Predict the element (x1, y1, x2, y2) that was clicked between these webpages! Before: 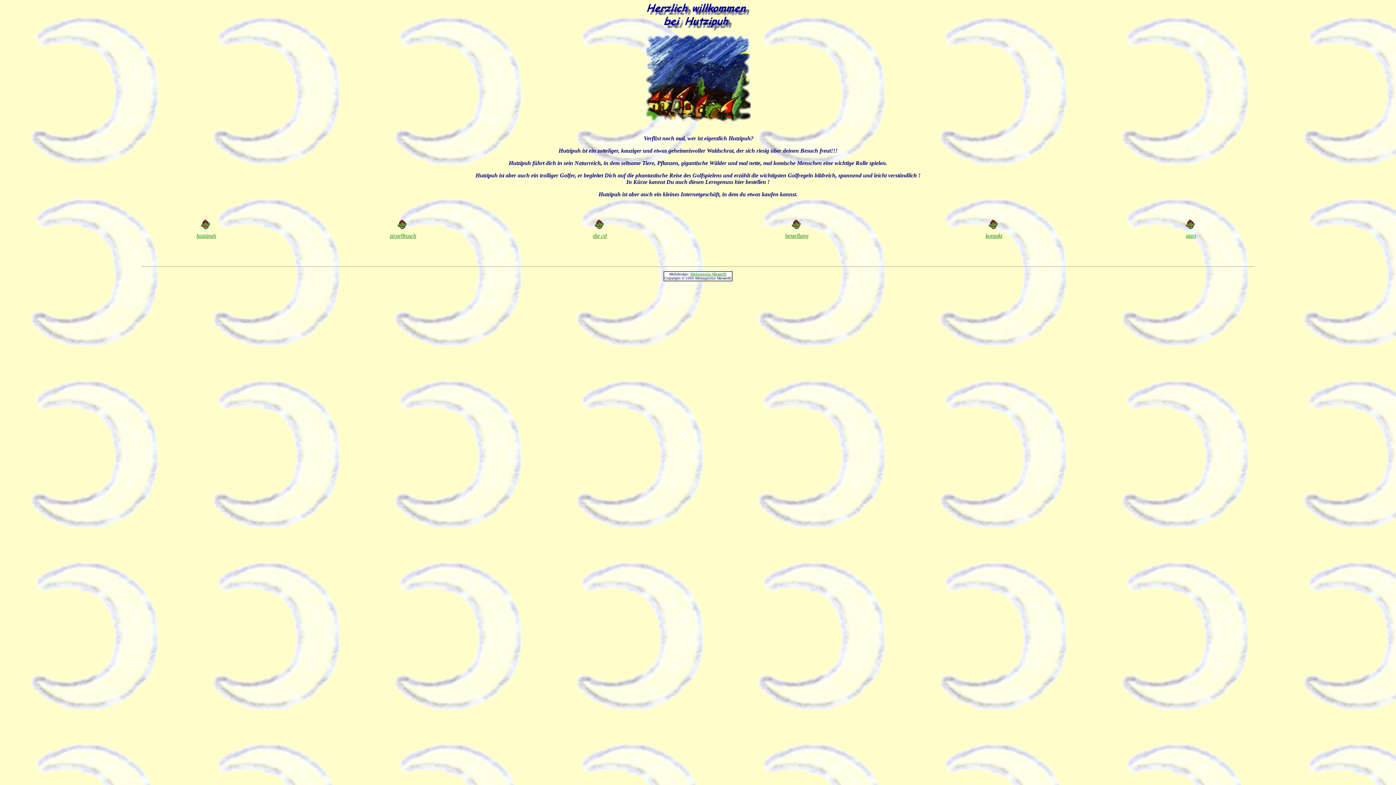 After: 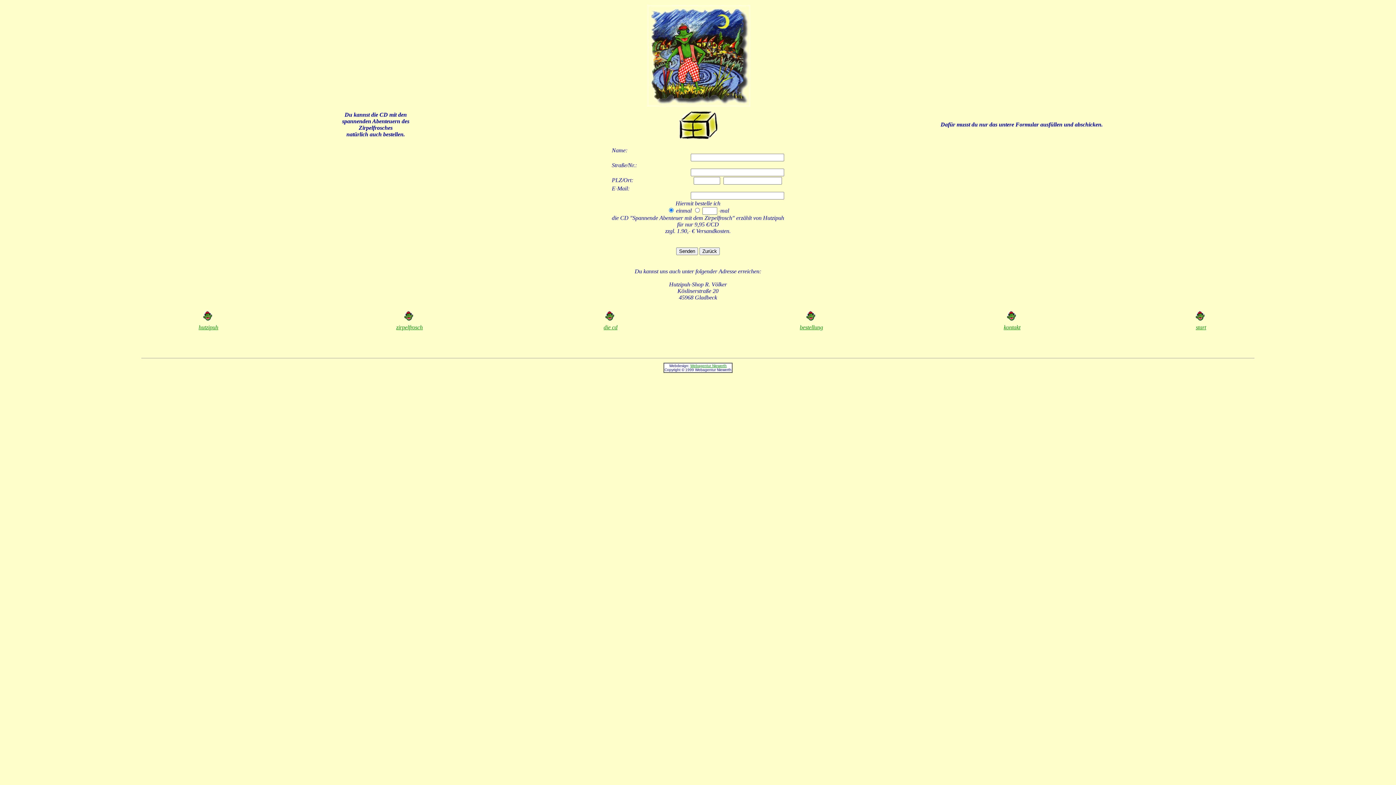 Action: bbox: (785, 232, 808, 238) label: bestellung